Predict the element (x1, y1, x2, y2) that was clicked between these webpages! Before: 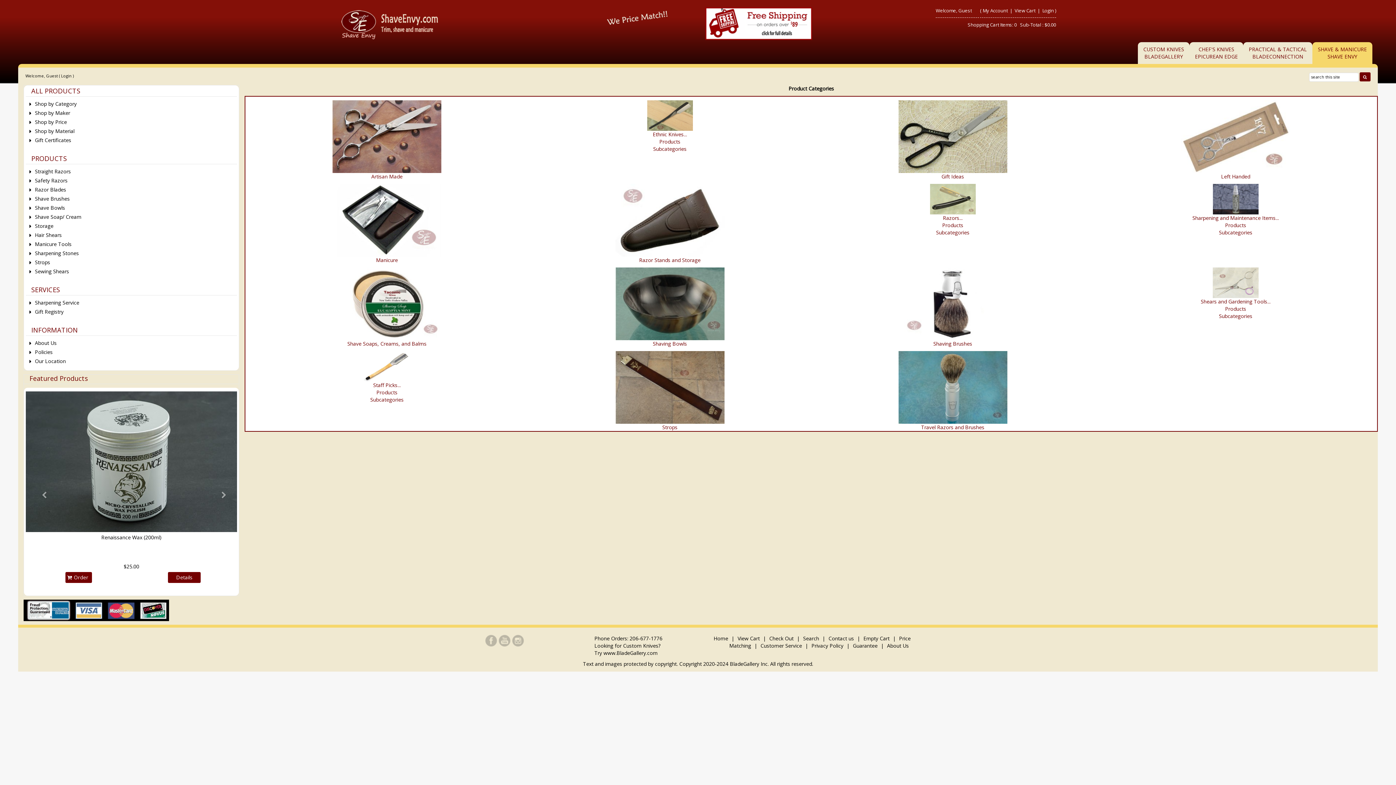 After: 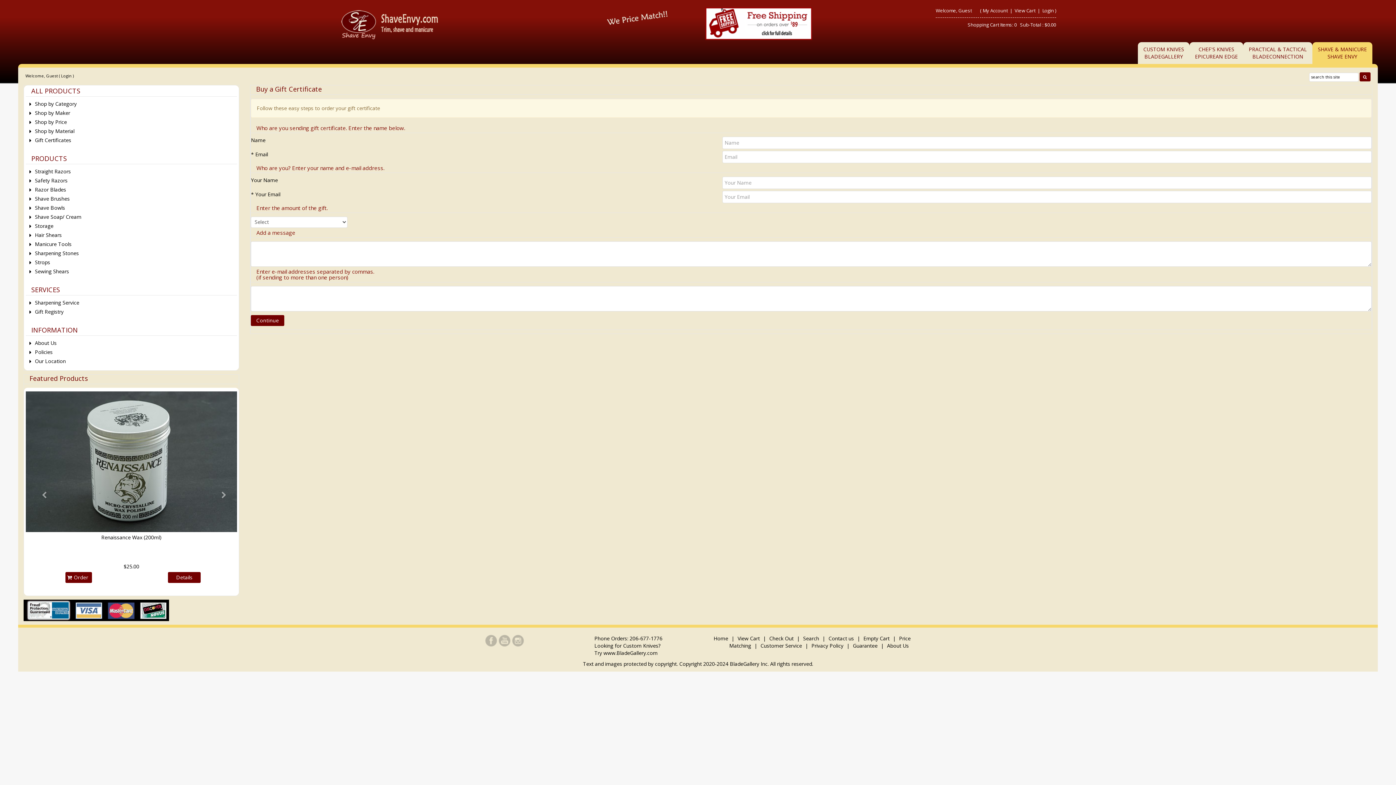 Action: label: Gift Certificates bbox: (34, 136, 237, 144)